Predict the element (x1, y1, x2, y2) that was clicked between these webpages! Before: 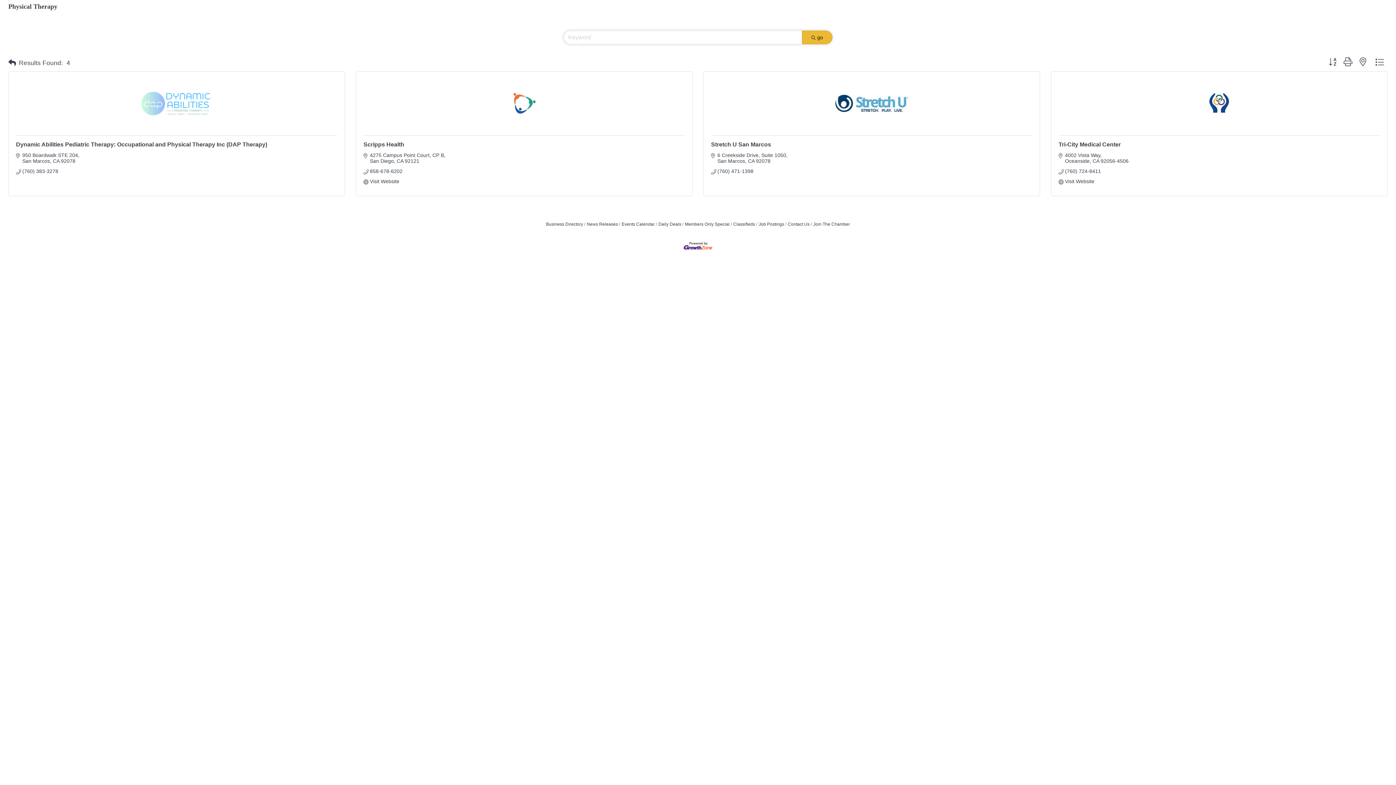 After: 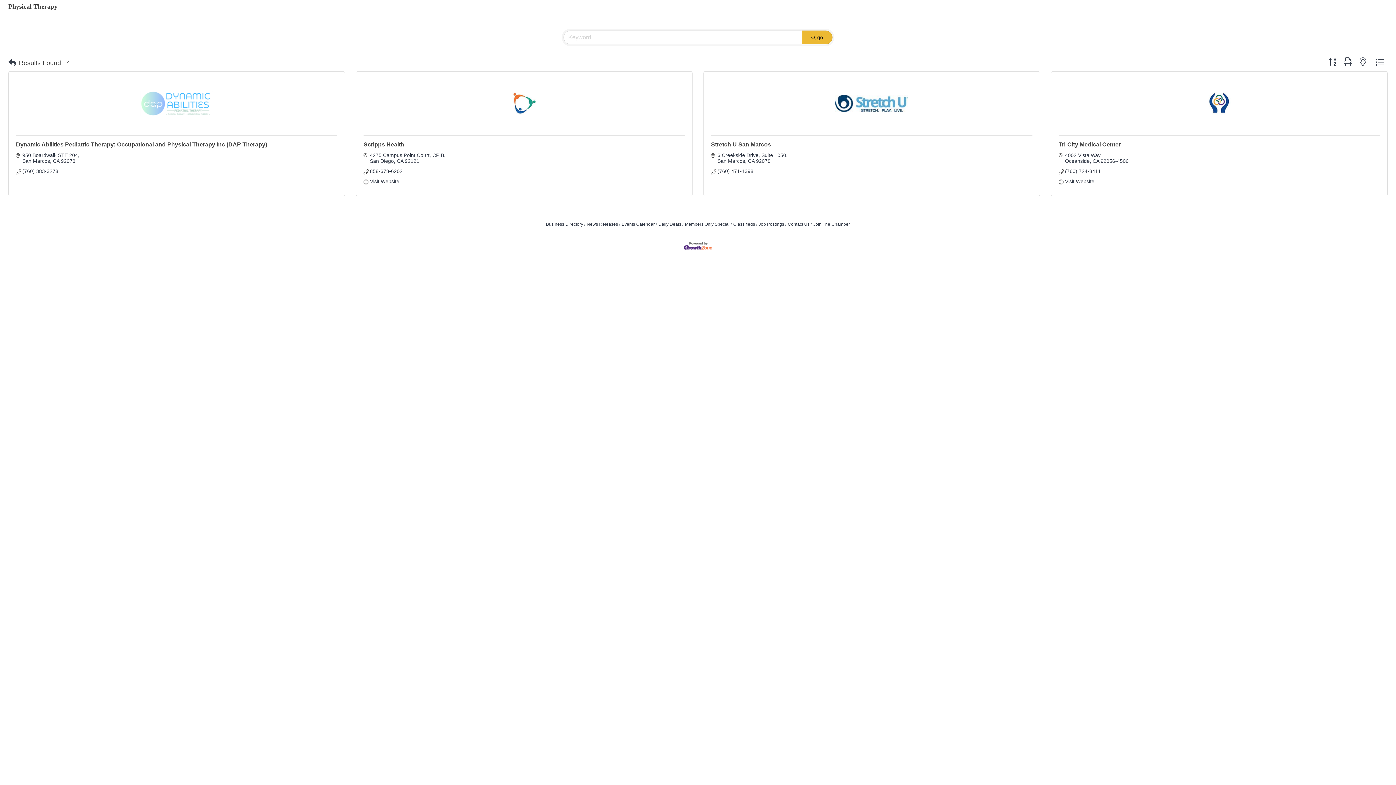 Action: bbox: (1325, 57, 1340, 67)